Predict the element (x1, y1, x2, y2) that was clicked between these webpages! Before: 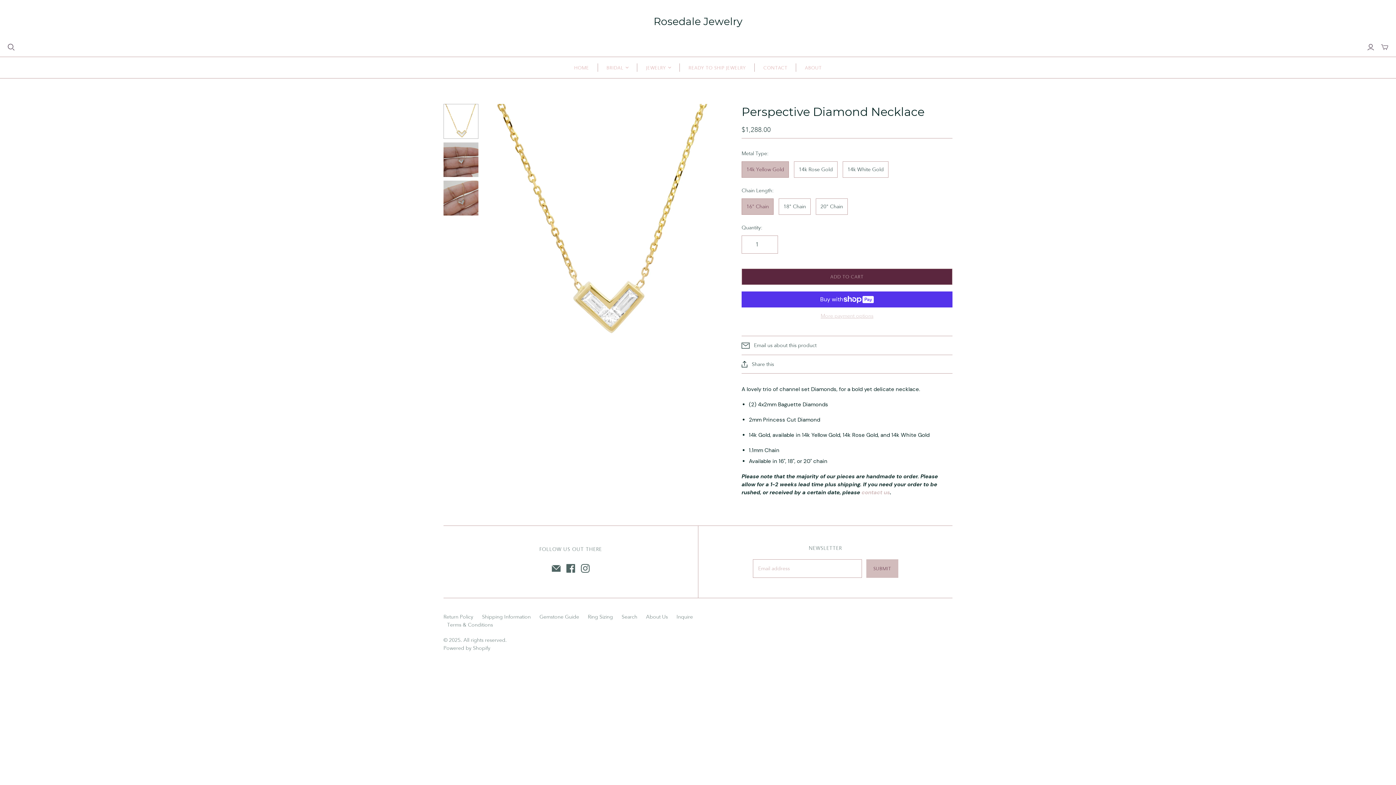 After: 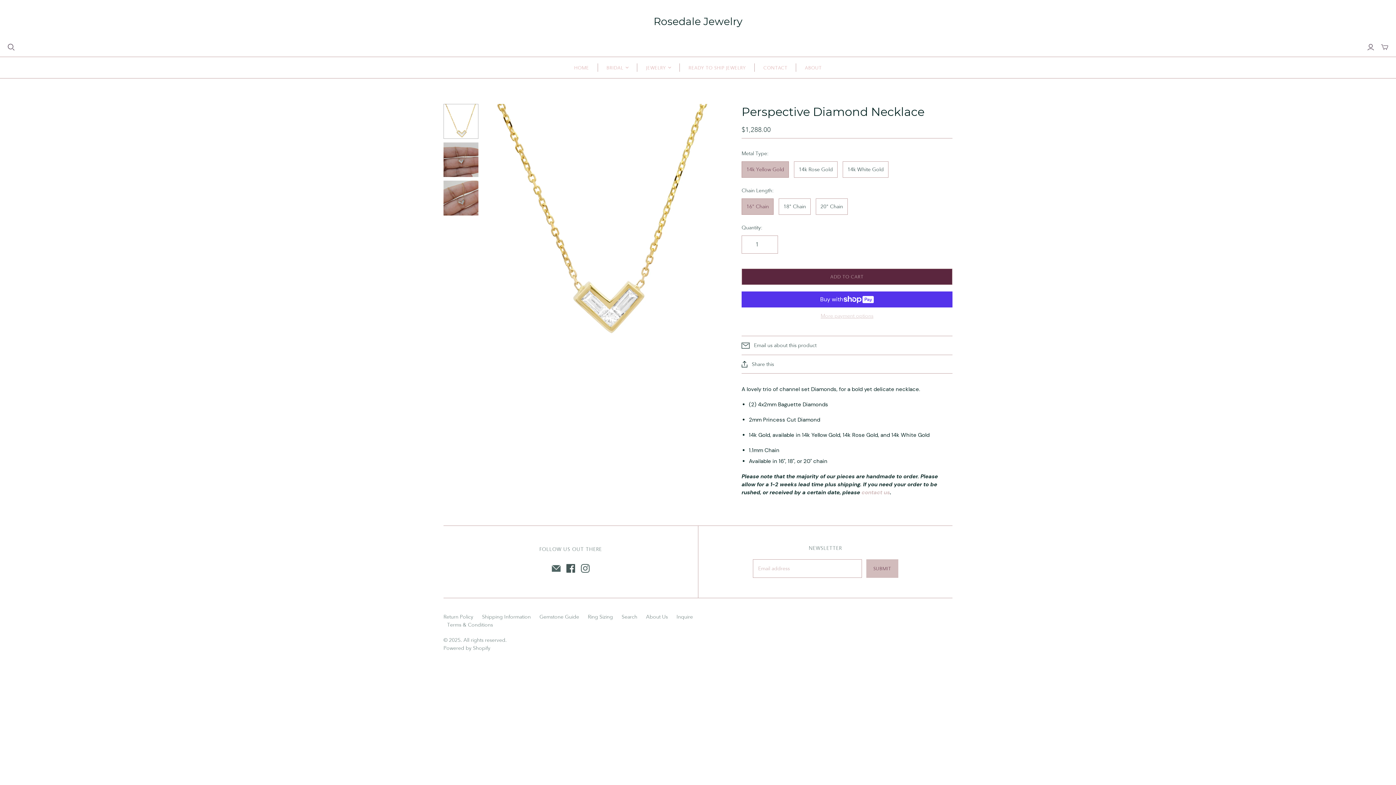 Action: bbox: (566, 564, 575, 573)